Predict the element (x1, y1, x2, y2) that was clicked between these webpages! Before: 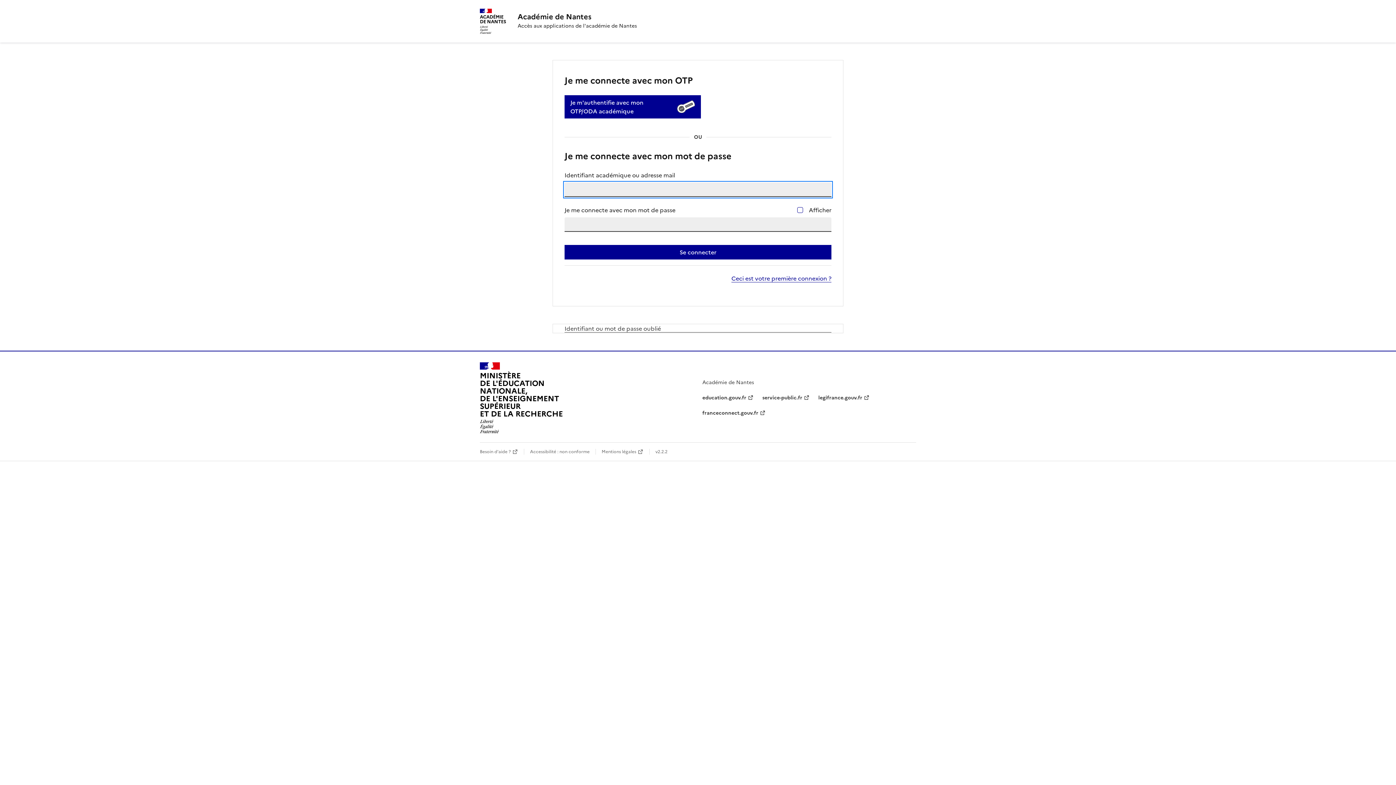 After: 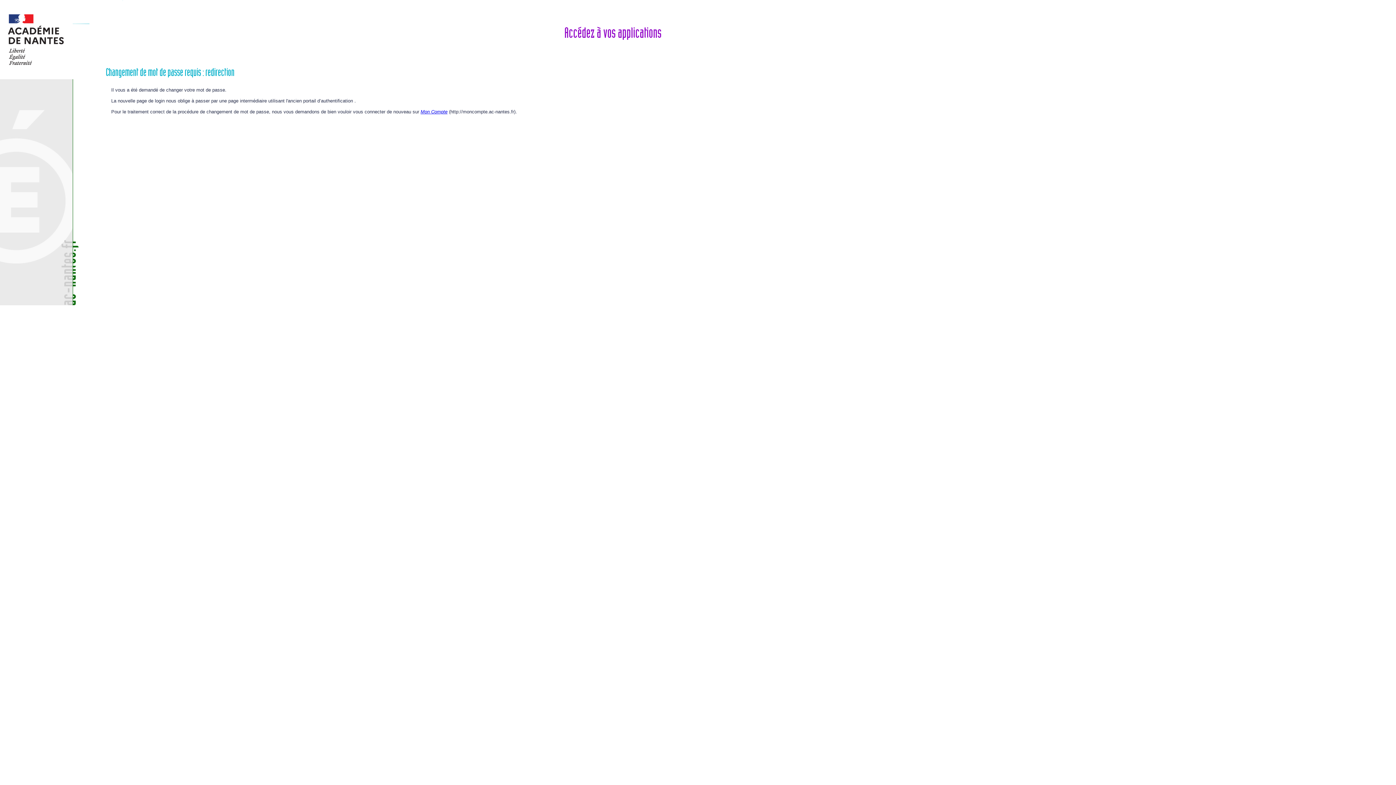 Action: bbox: (731, 274, 831, 282) label: Ceci est votre première connexion ?